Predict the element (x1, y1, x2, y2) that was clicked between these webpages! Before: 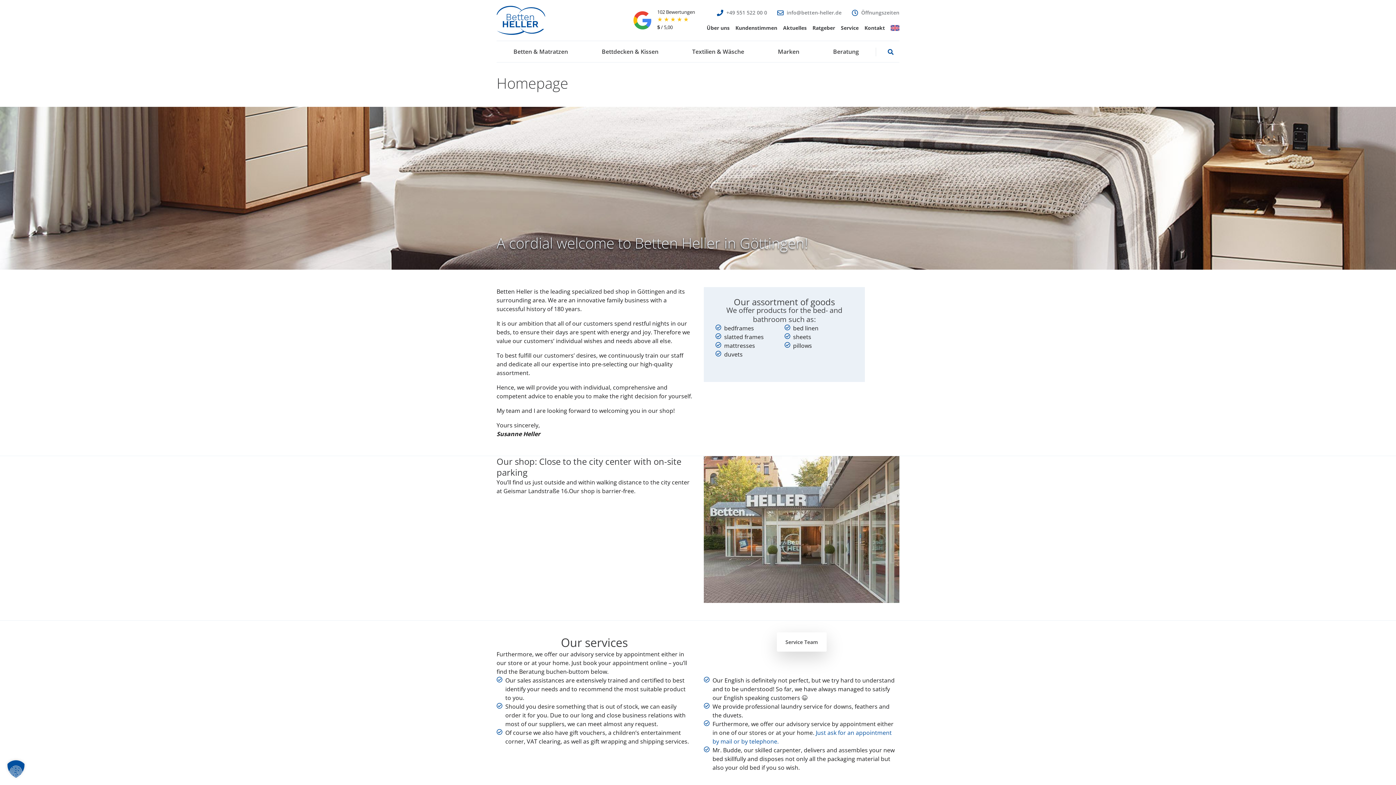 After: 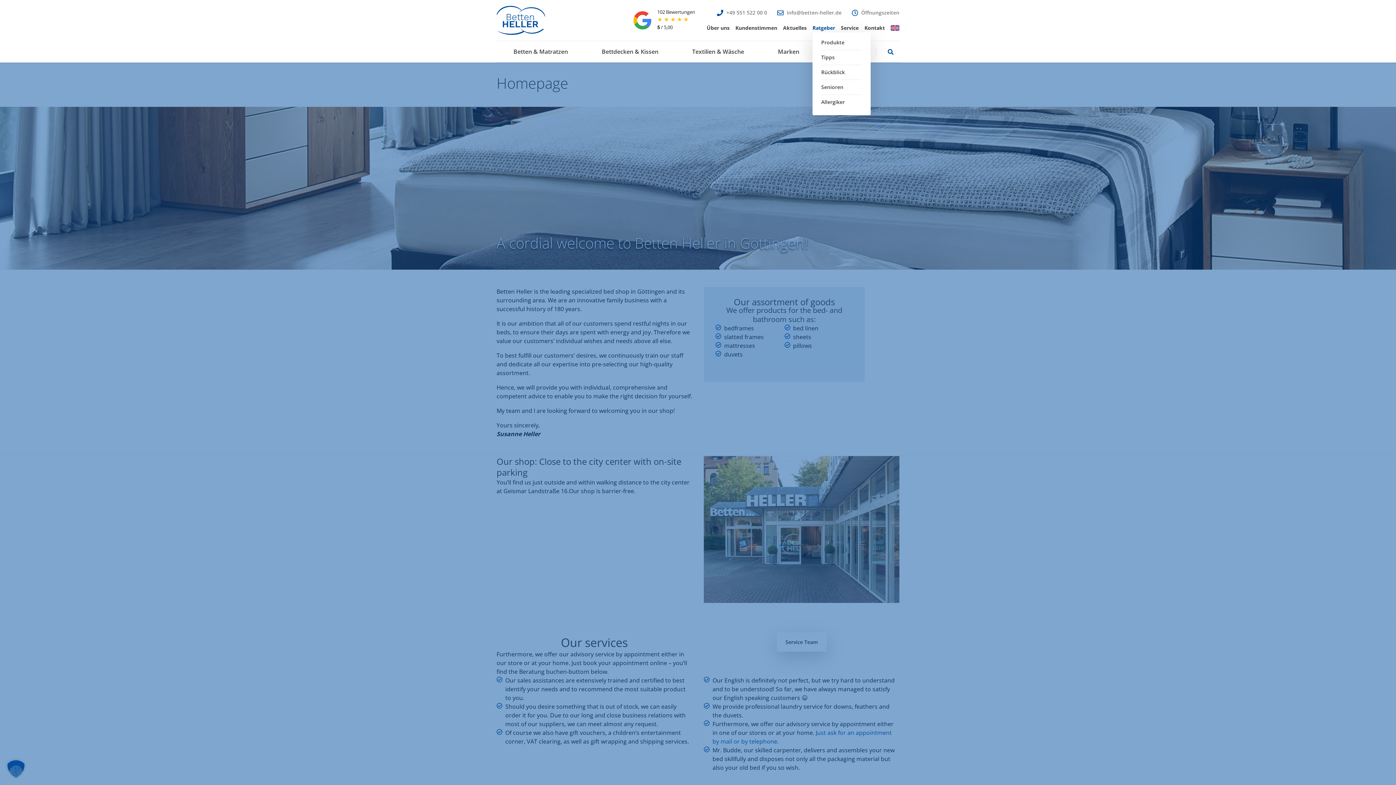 Action: label: Ratgeber bbox: (812, 23, 835, 32)